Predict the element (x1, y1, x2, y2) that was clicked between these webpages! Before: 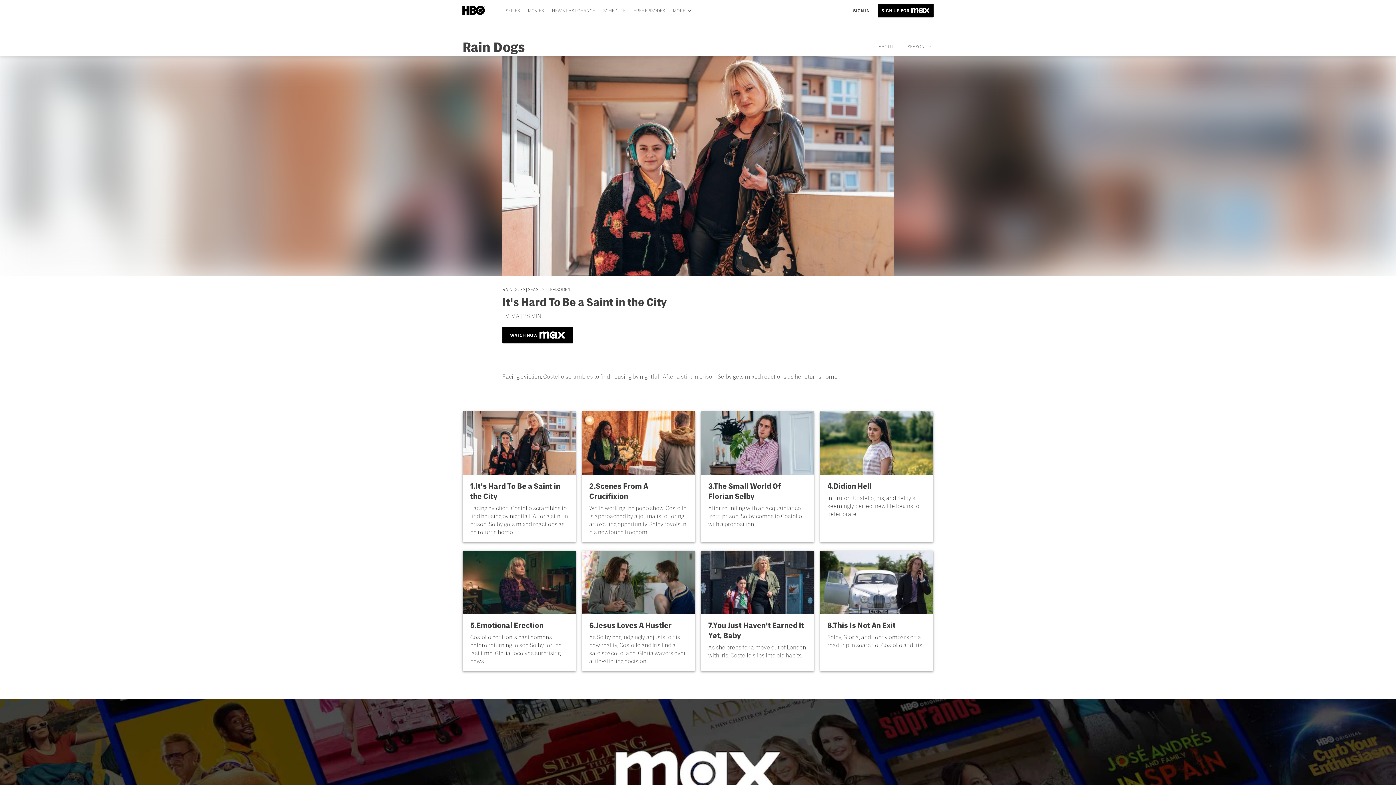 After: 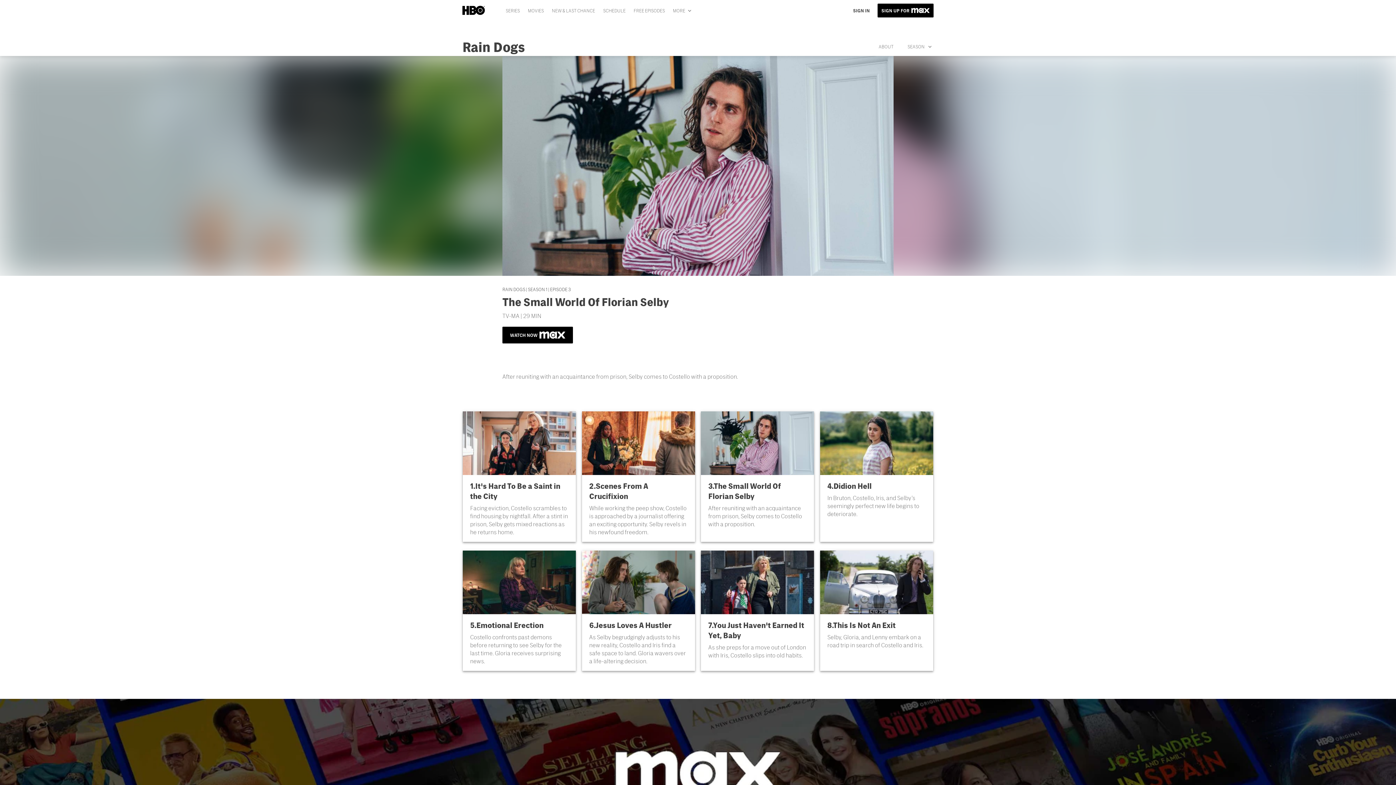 Action: bbox: (701, 411, 814, 542) label: 3.The Small World Of Florian Selby

After reuniting with an acquaintance from prison, Selby comes to Costello with a proposition.